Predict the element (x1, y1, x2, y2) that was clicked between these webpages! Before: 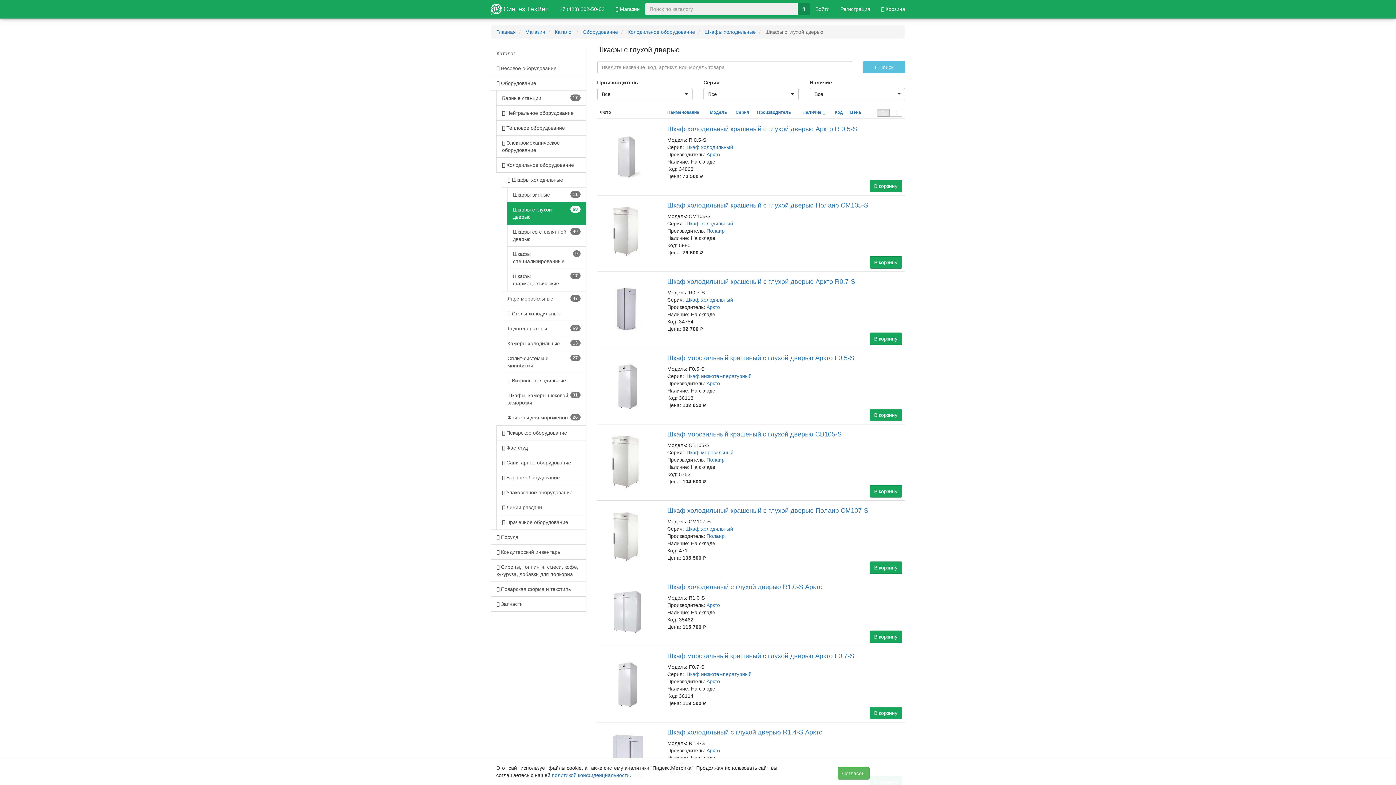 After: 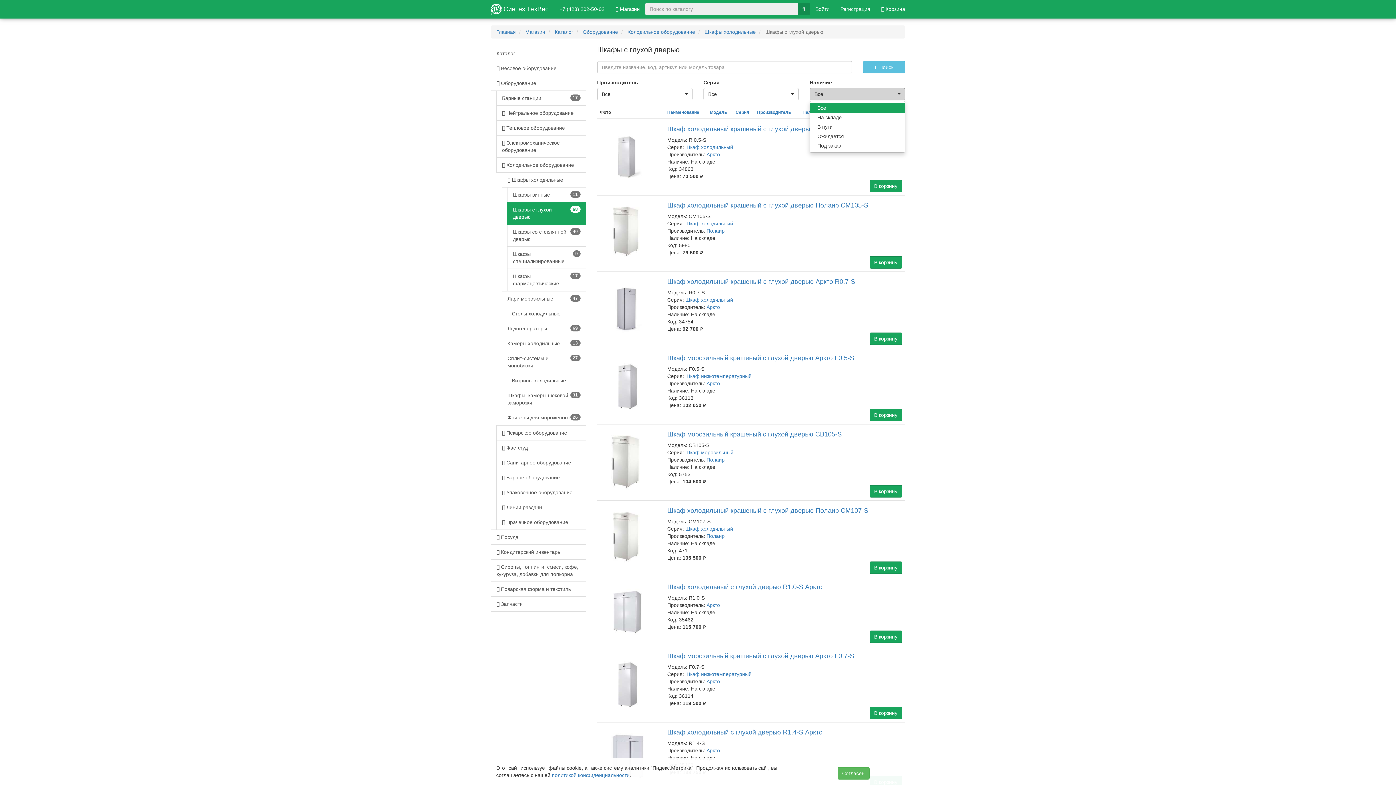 Action: bbox: (809, 88, 905, 100) label: Все